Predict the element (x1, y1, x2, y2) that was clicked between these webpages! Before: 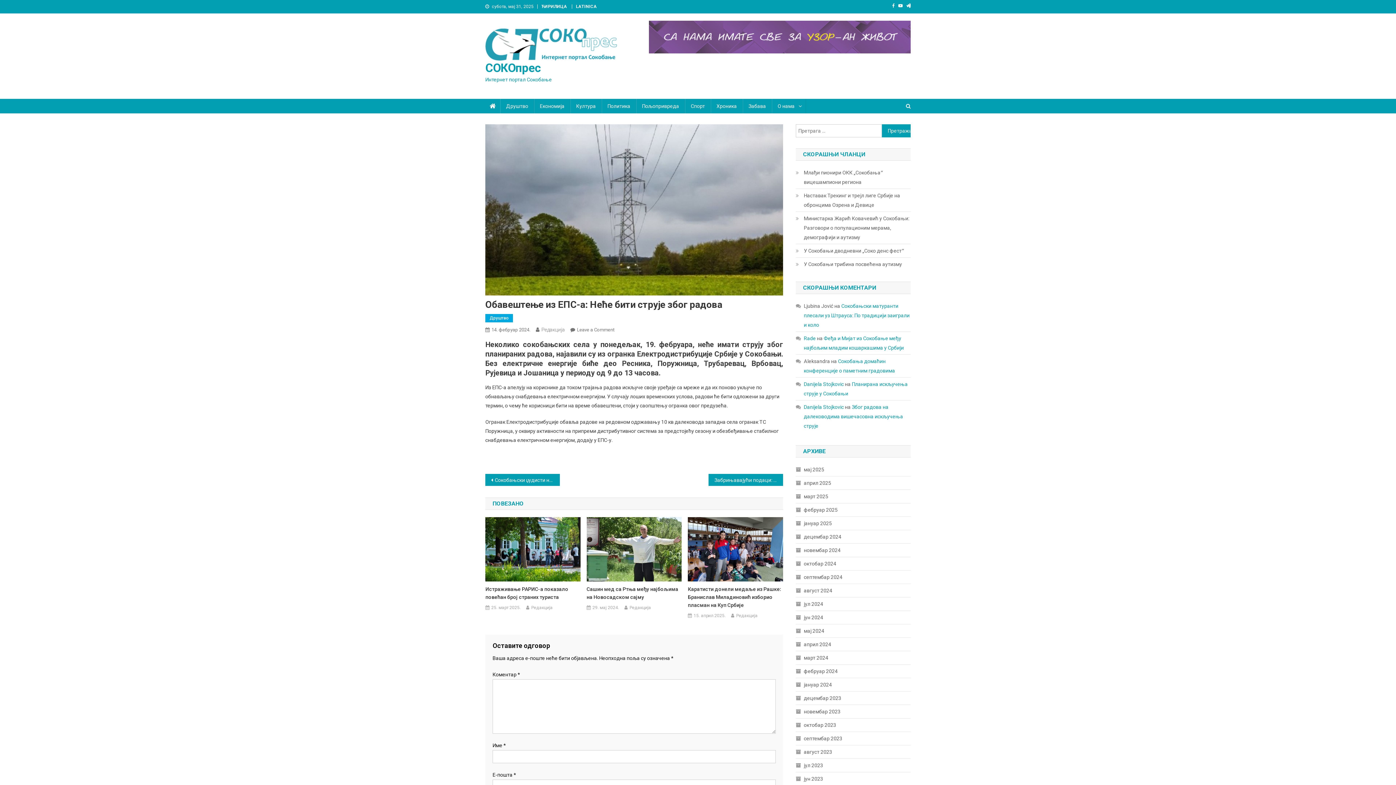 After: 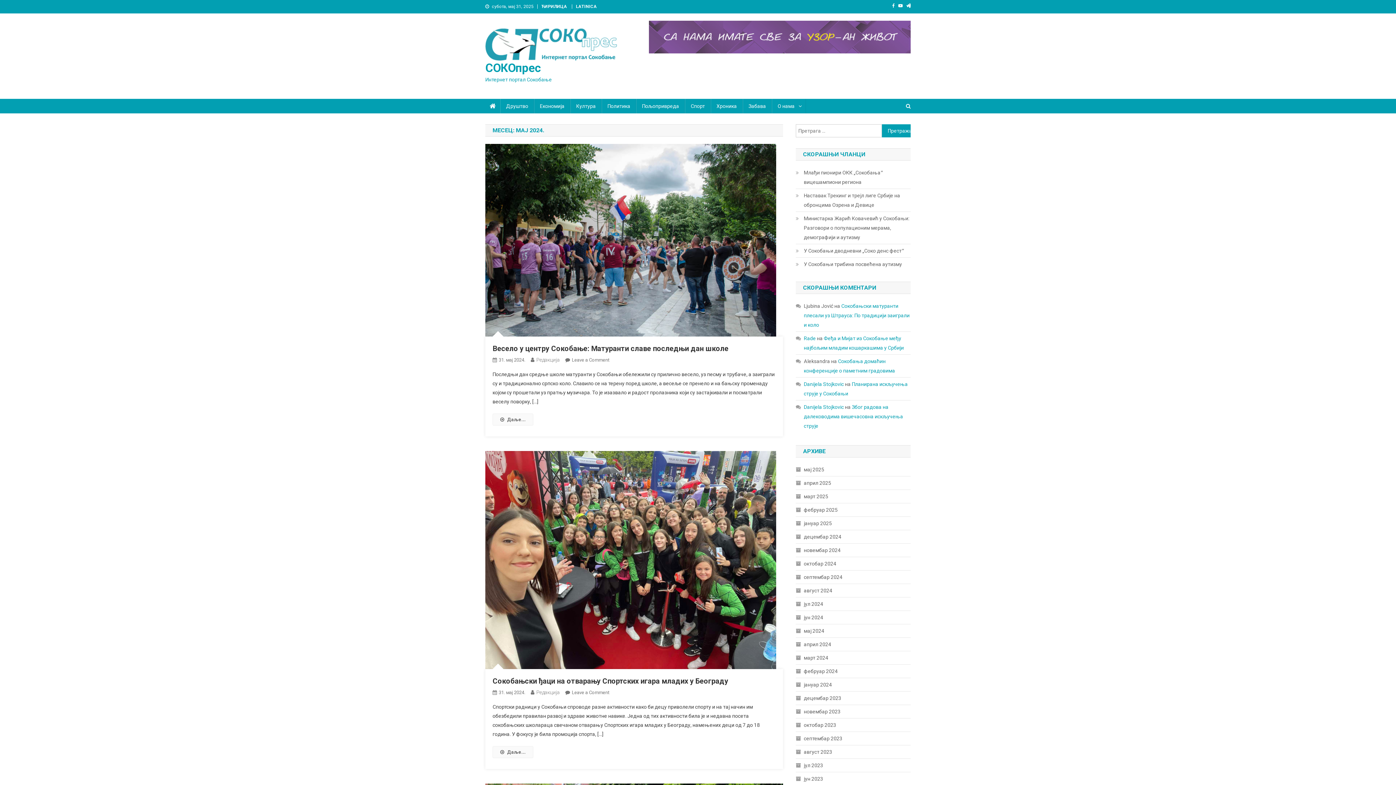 Action: bbox: (796, 626, 824, 636) label: мај 2024